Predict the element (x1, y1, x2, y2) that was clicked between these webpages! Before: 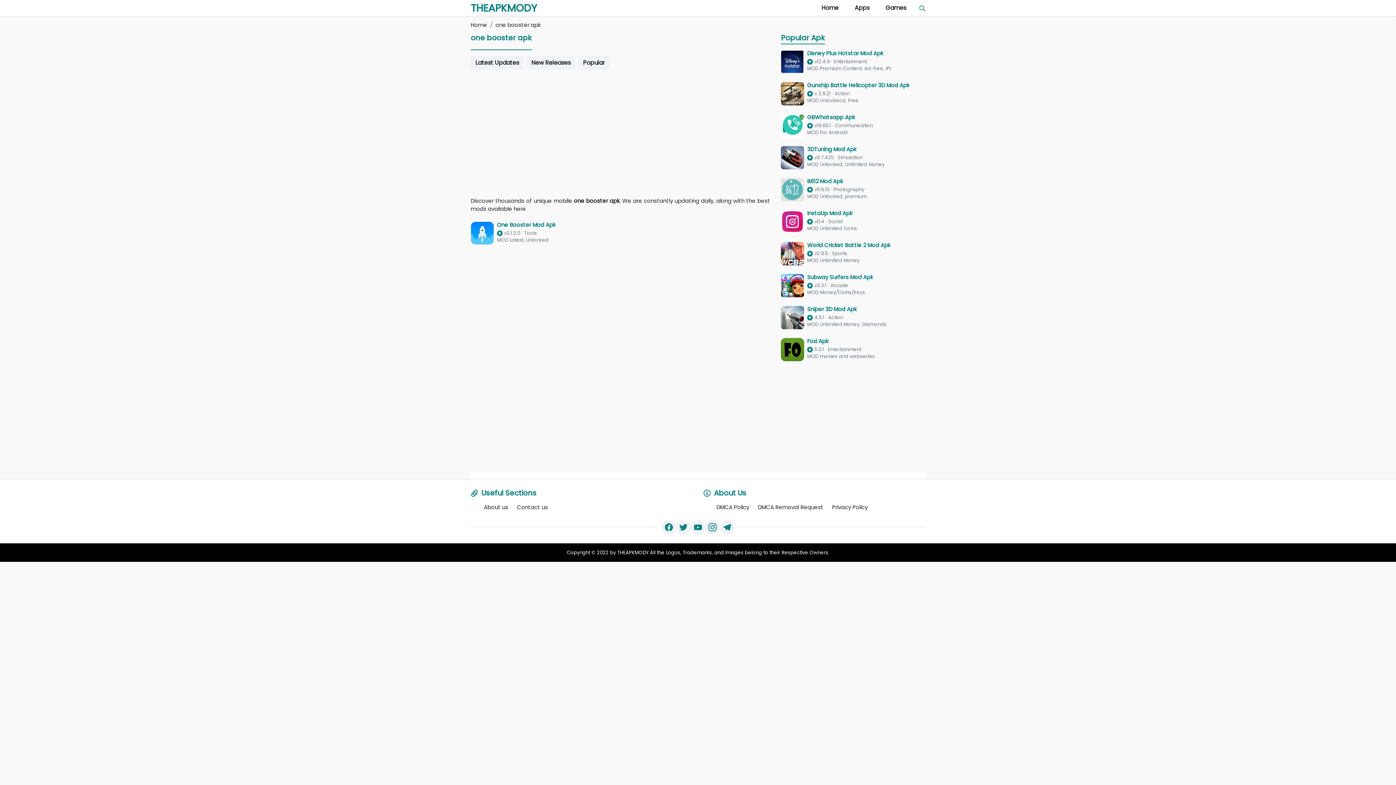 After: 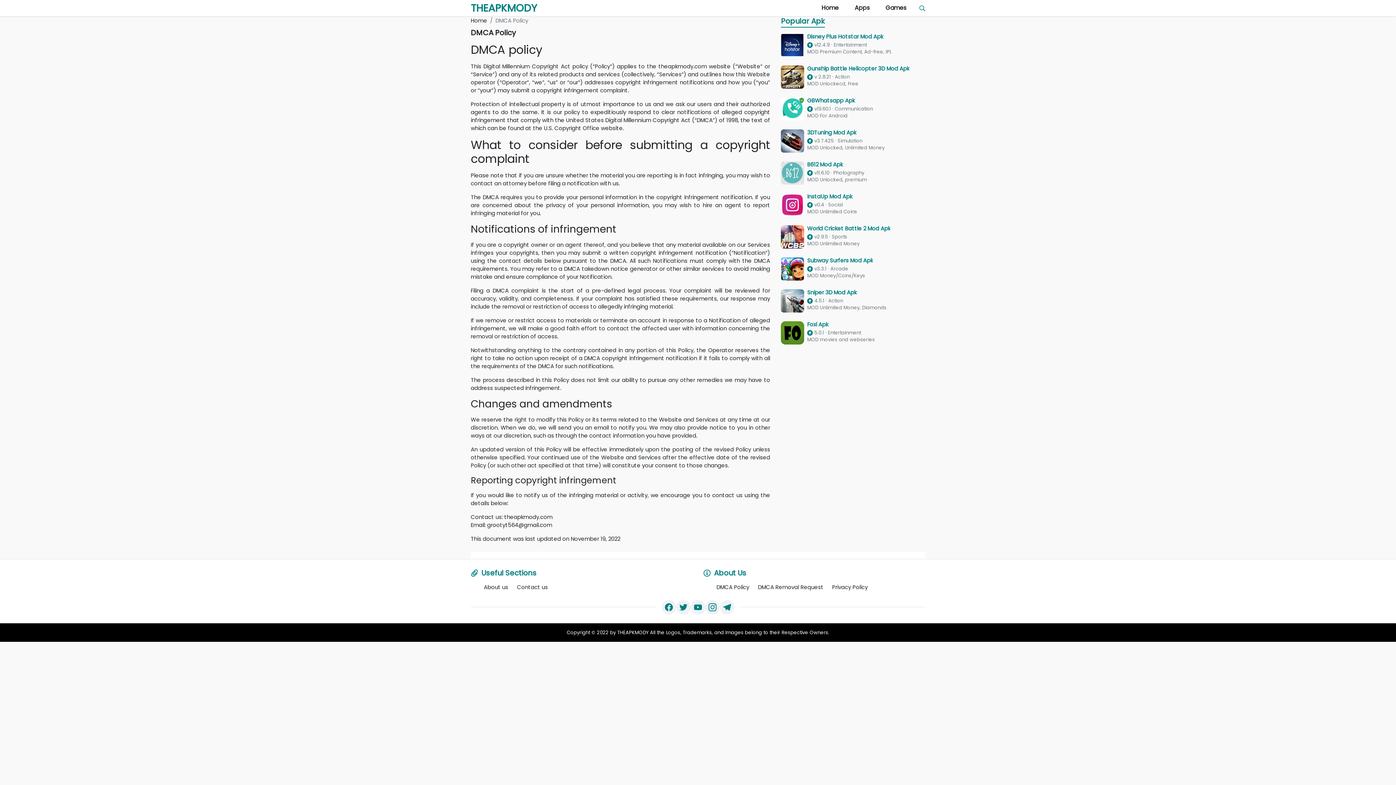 Action: bbox: (716, 503, 749, 511) label: DMCA Policy